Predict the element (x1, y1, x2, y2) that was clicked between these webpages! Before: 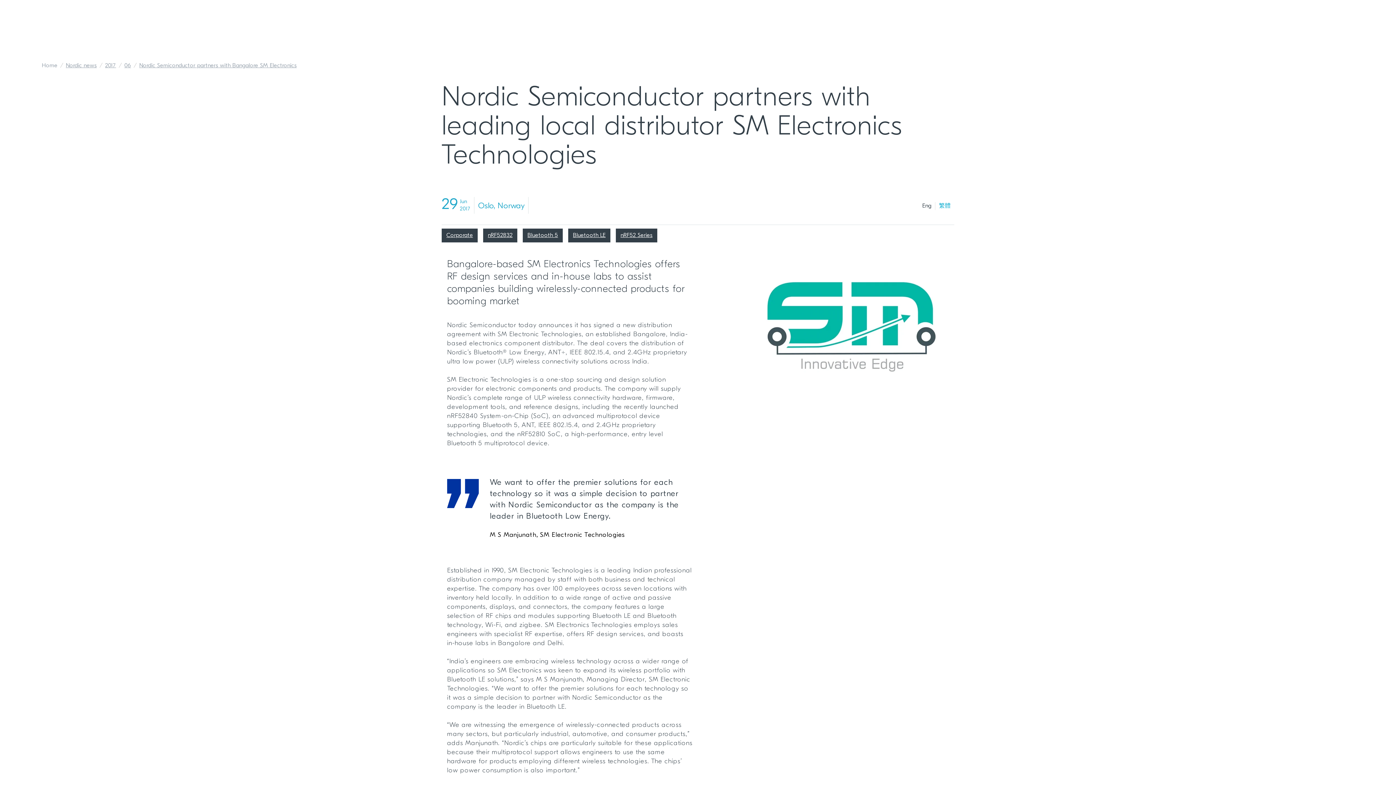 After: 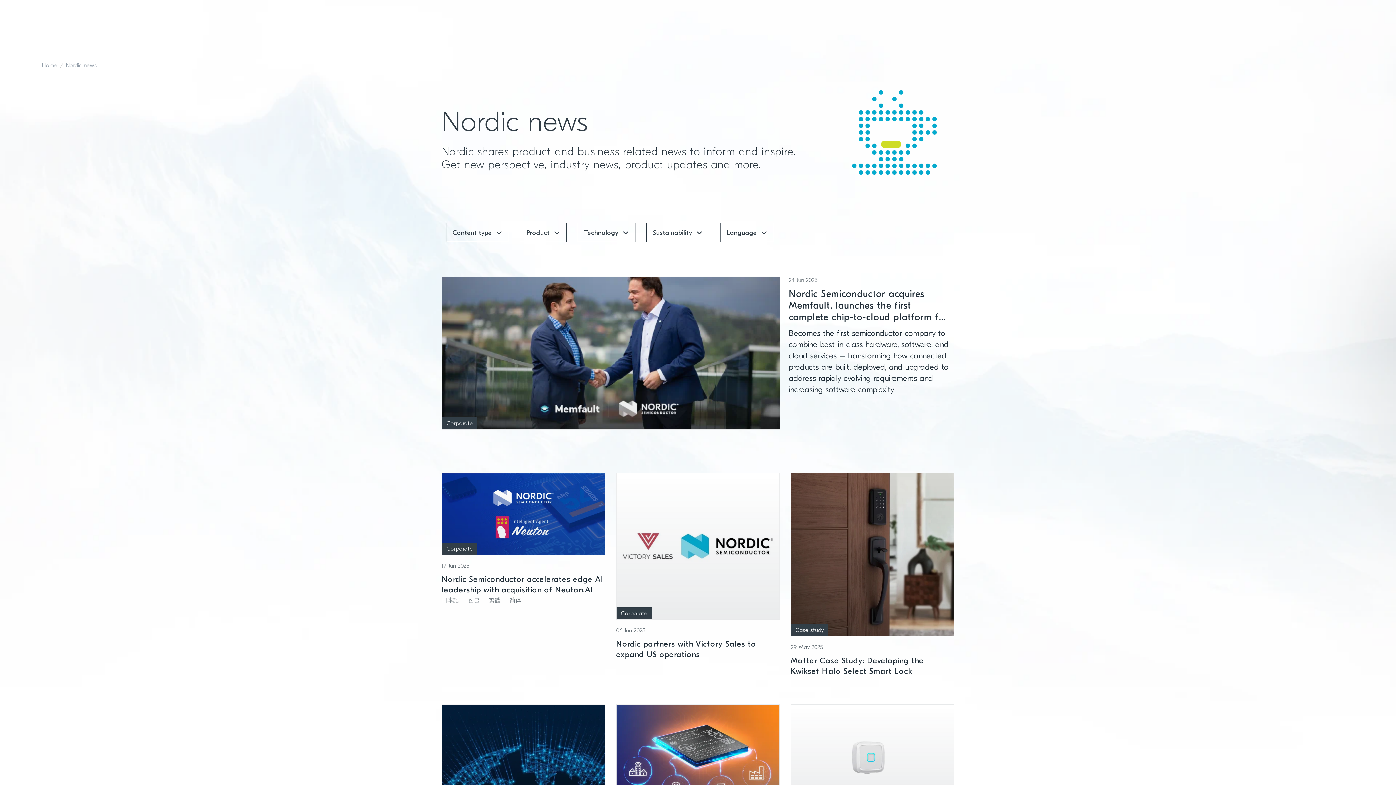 Action: label: Nordic news bbox: (65, 62, 96, 68)